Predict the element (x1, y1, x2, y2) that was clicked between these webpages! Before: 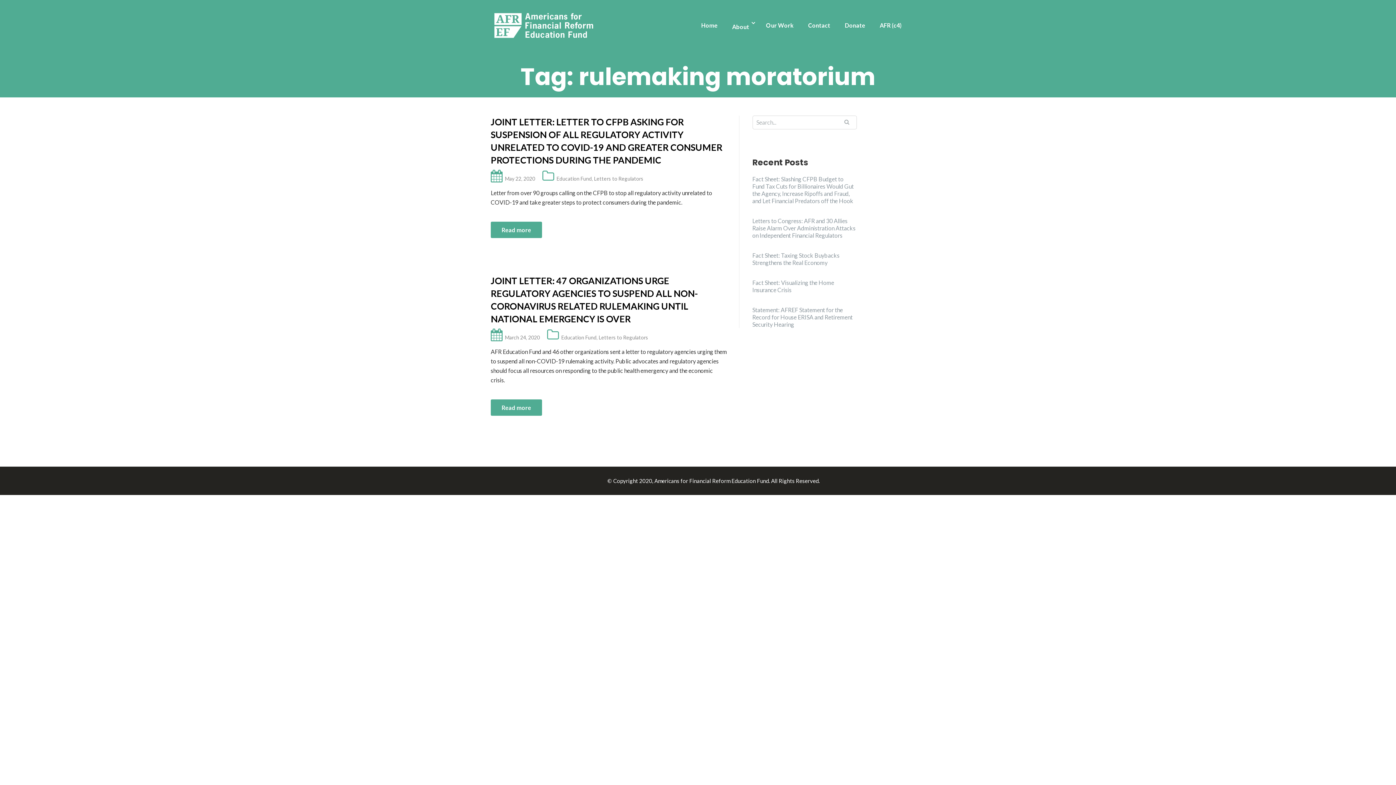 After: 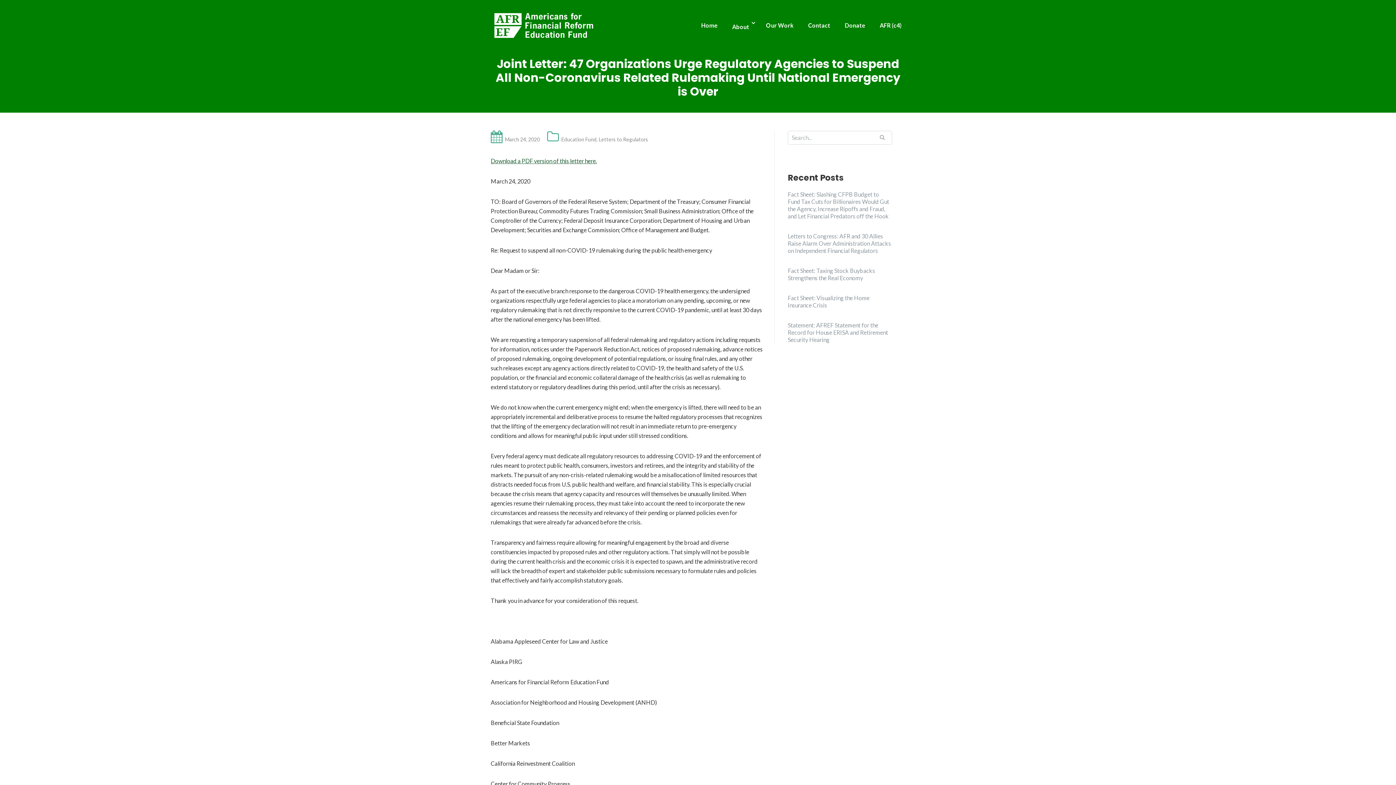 Action: label: JOINT LETTER: 47 ORGANIZATIONS URGE REGULATORY AGENCIES TO SUSPEND ALL NON-CORONAVIRUS RELATED RULEMAKING UNTIL NATIONAL EMERGENCY IS OVER bbox: (490, 274, 728, 325)